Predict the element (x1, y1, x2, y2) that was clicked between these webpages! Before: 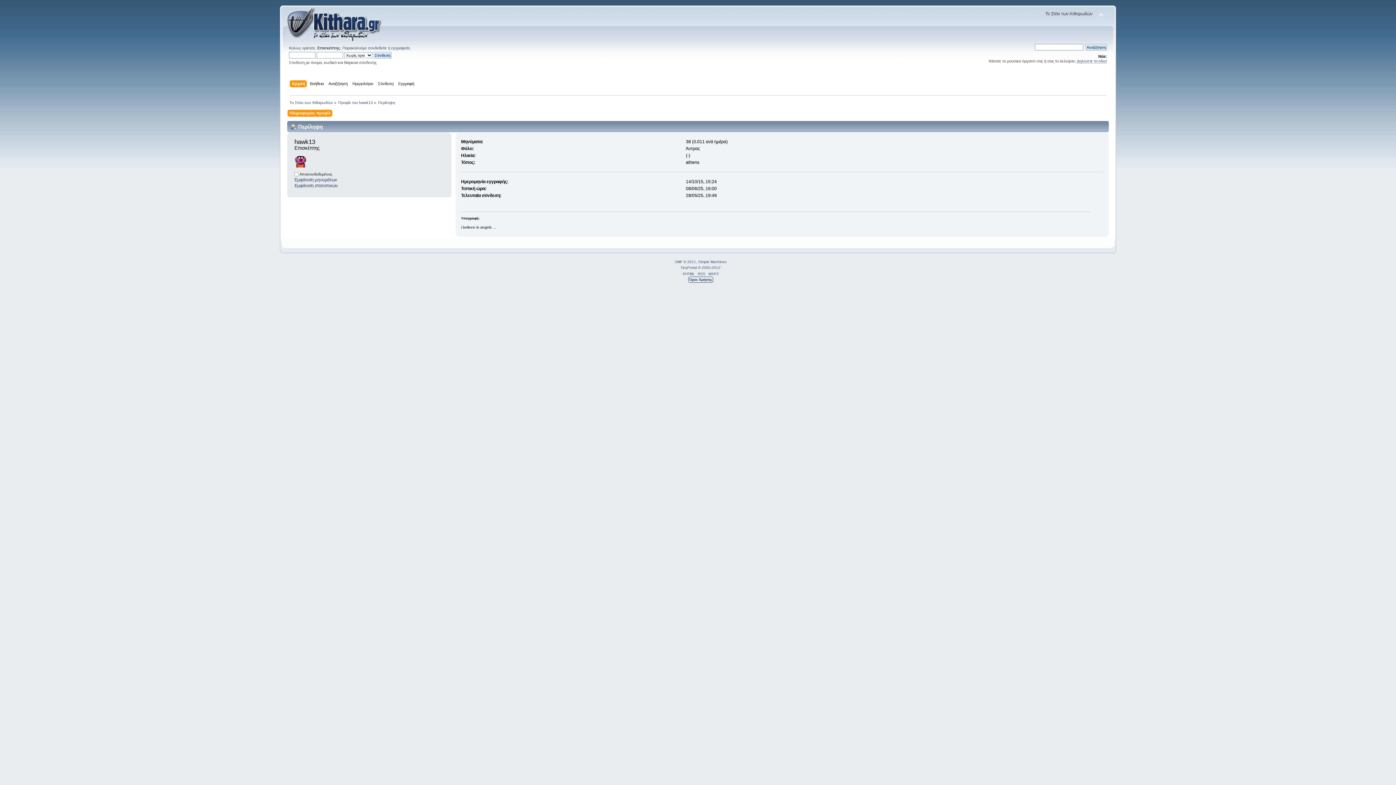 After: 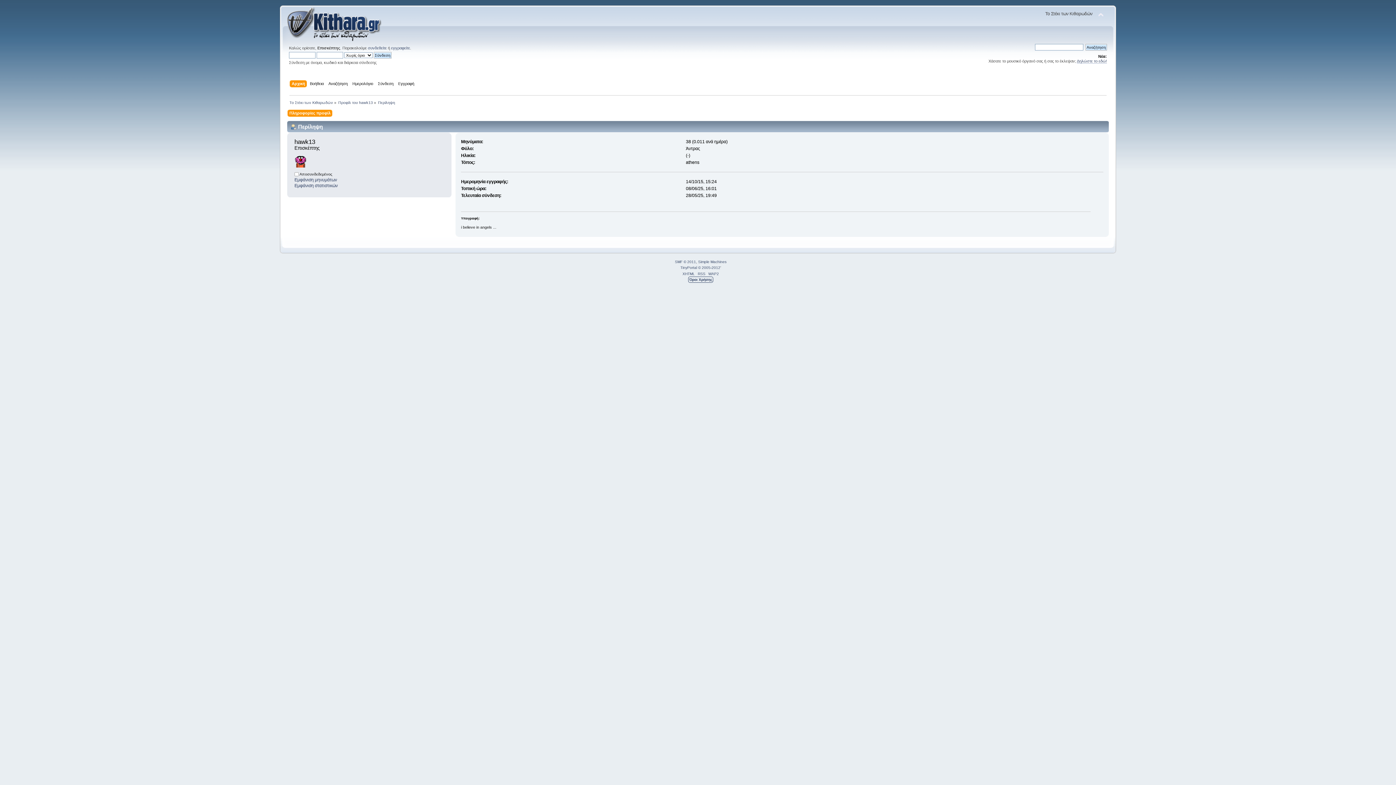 Action: bbox: (338, 100, 372, 104) label: Προφίλ του hawk13